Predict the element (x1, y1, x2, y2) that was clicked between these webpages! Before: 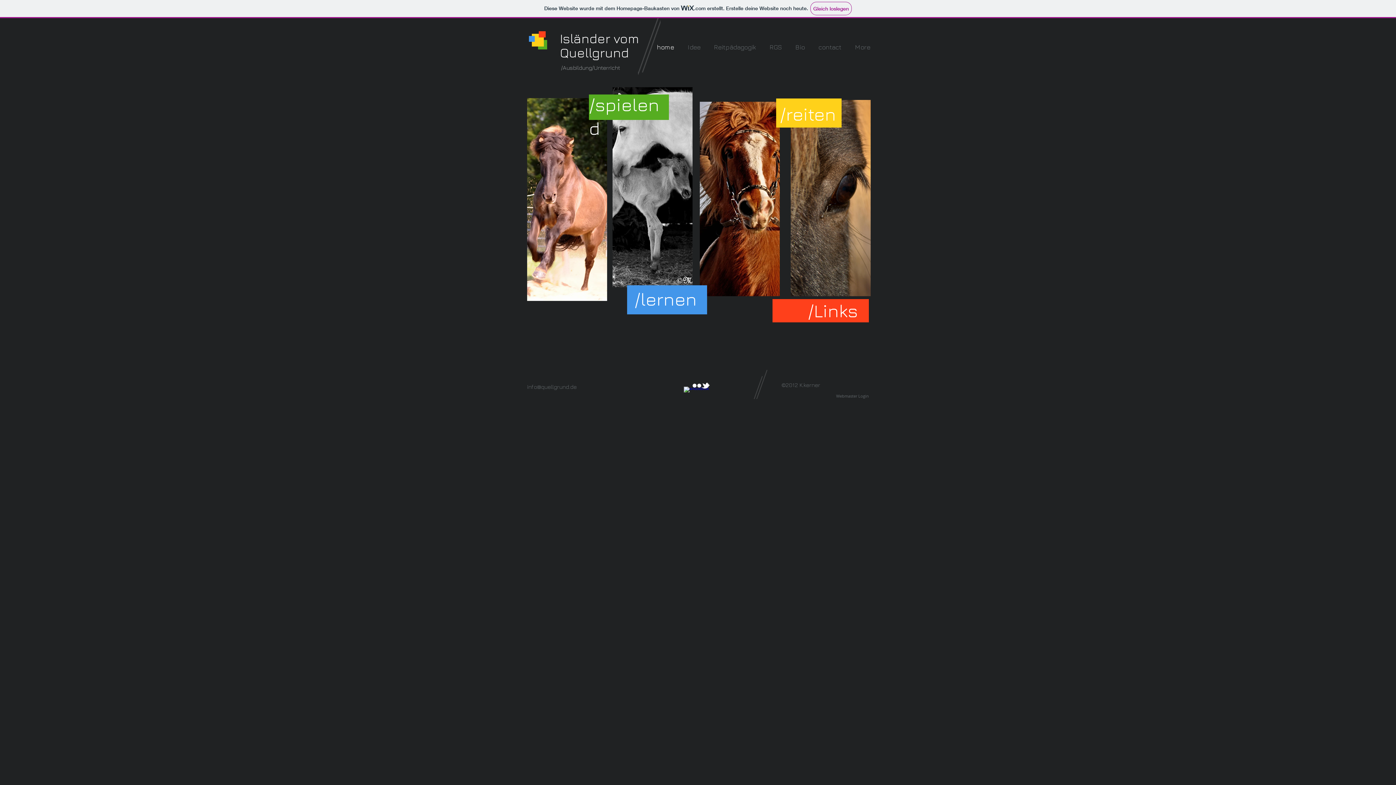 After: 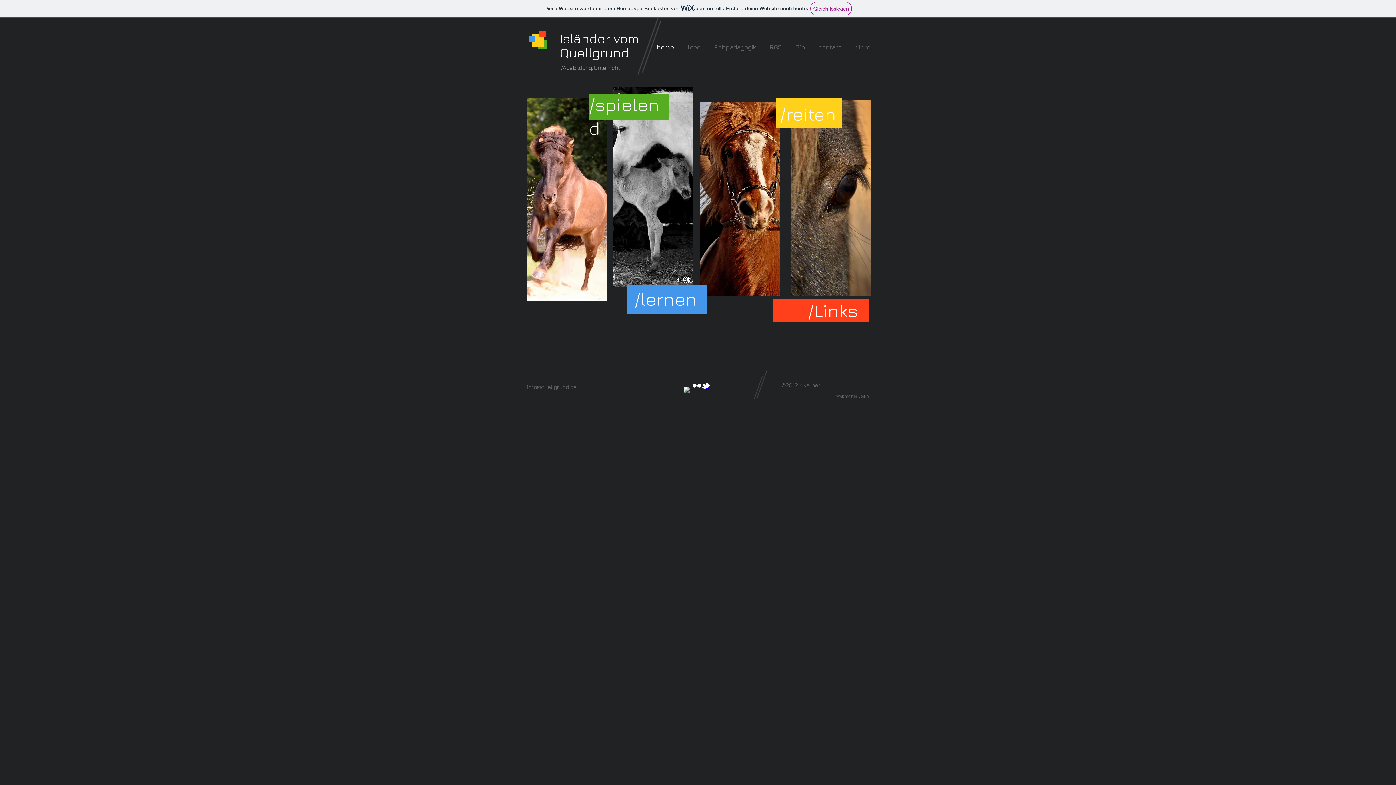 Action: bbox: (648, 40, 679, 53) label: home